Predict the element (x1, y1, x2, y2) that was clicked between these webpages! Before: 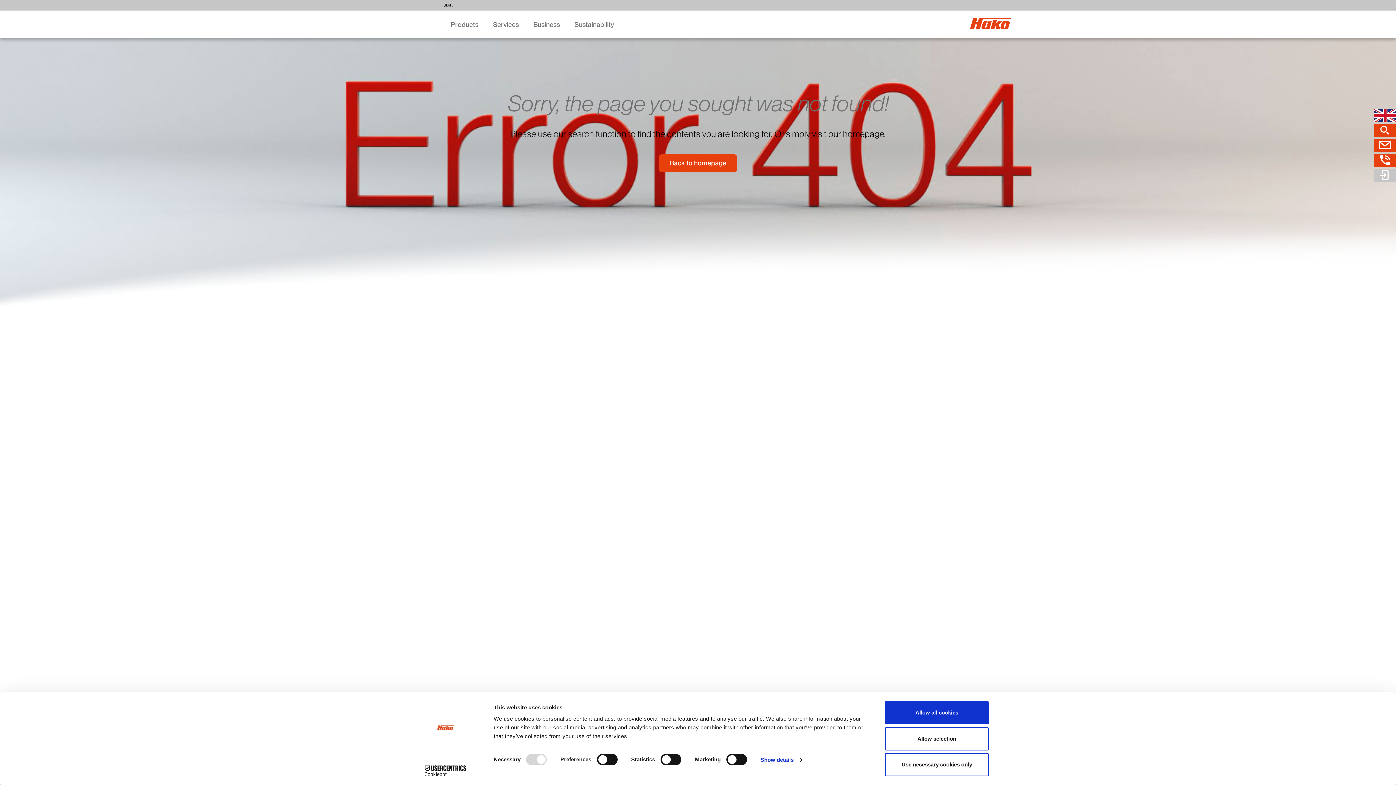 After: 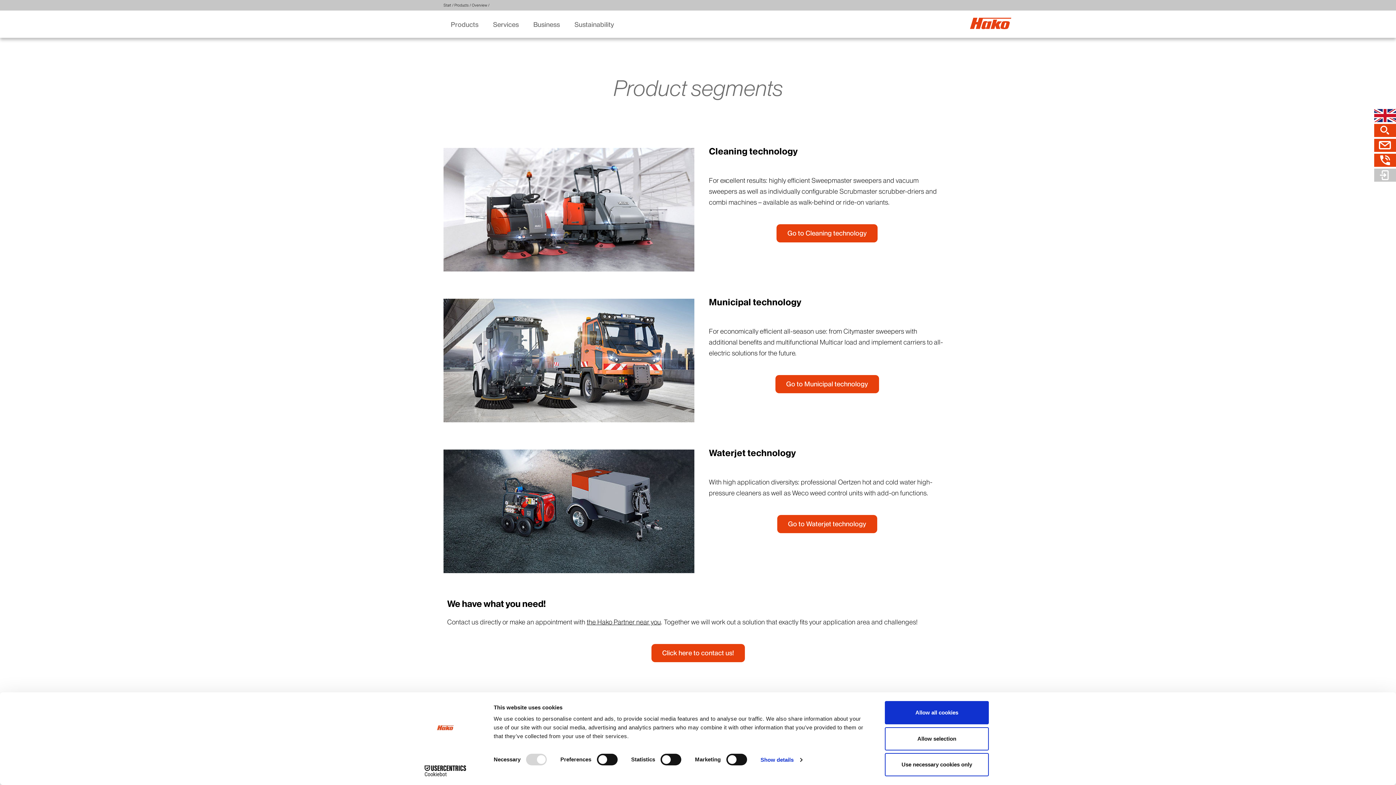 Action: bbox: (443, 10, 485, 38) label: Products